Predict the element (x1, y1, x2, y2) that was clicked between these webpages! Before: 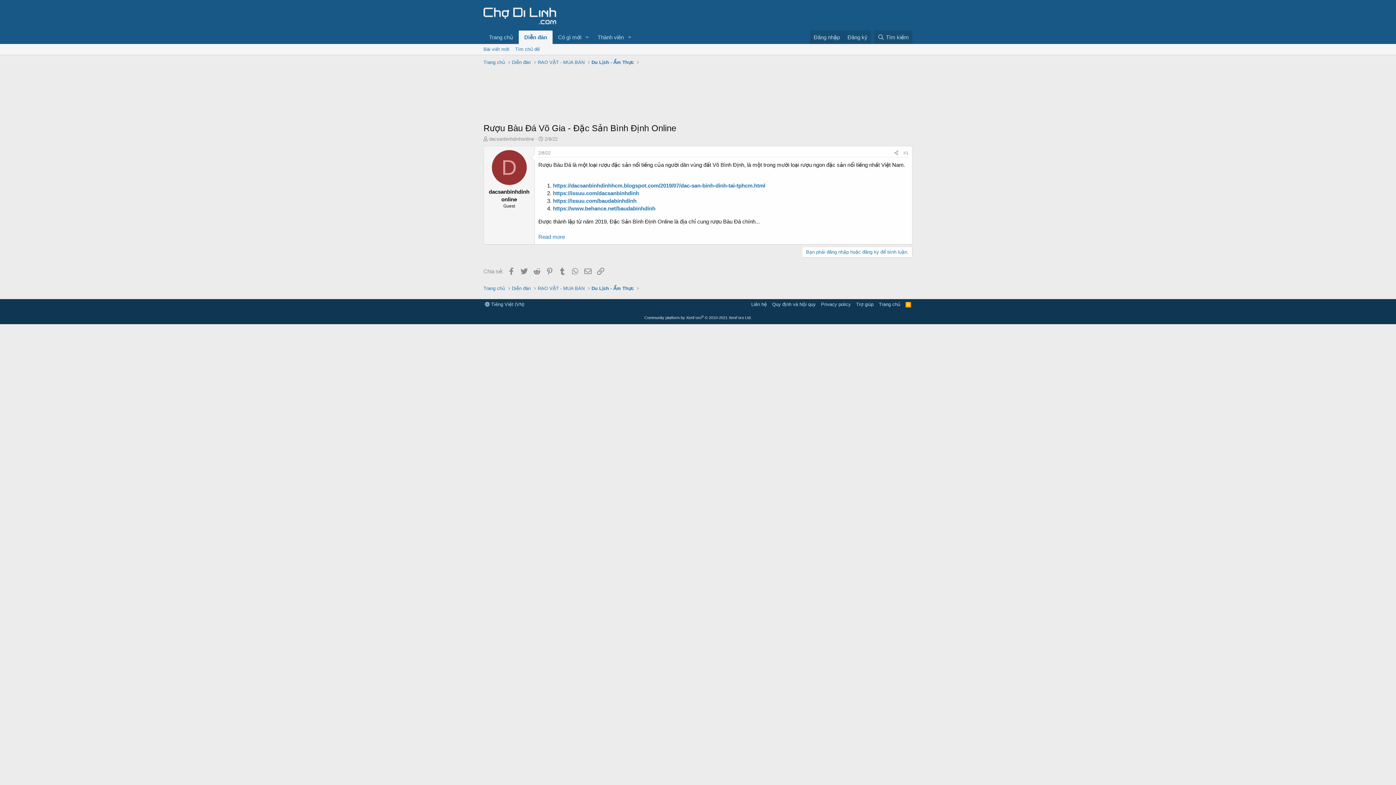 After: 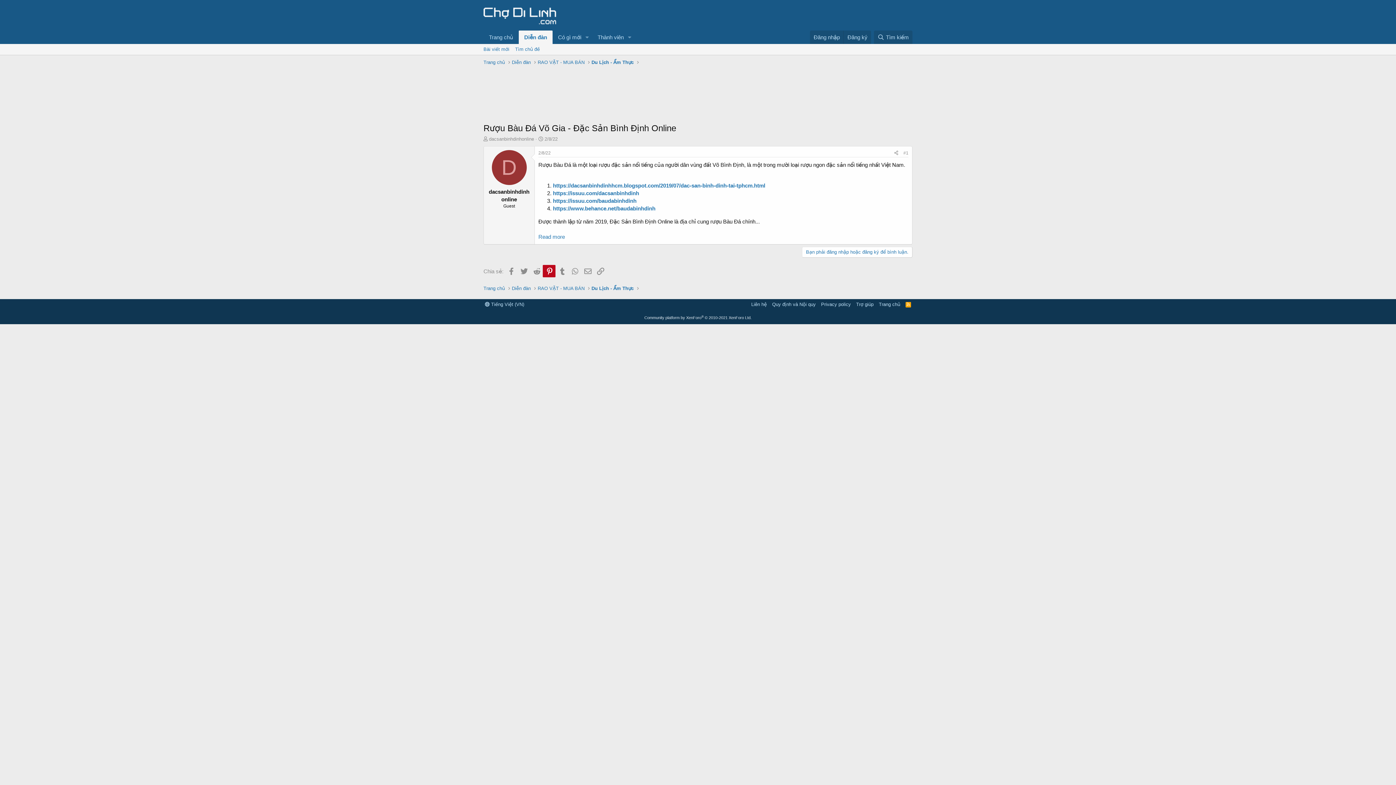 Action: label: Pinterest bbox: (542, 265, 555, 277)